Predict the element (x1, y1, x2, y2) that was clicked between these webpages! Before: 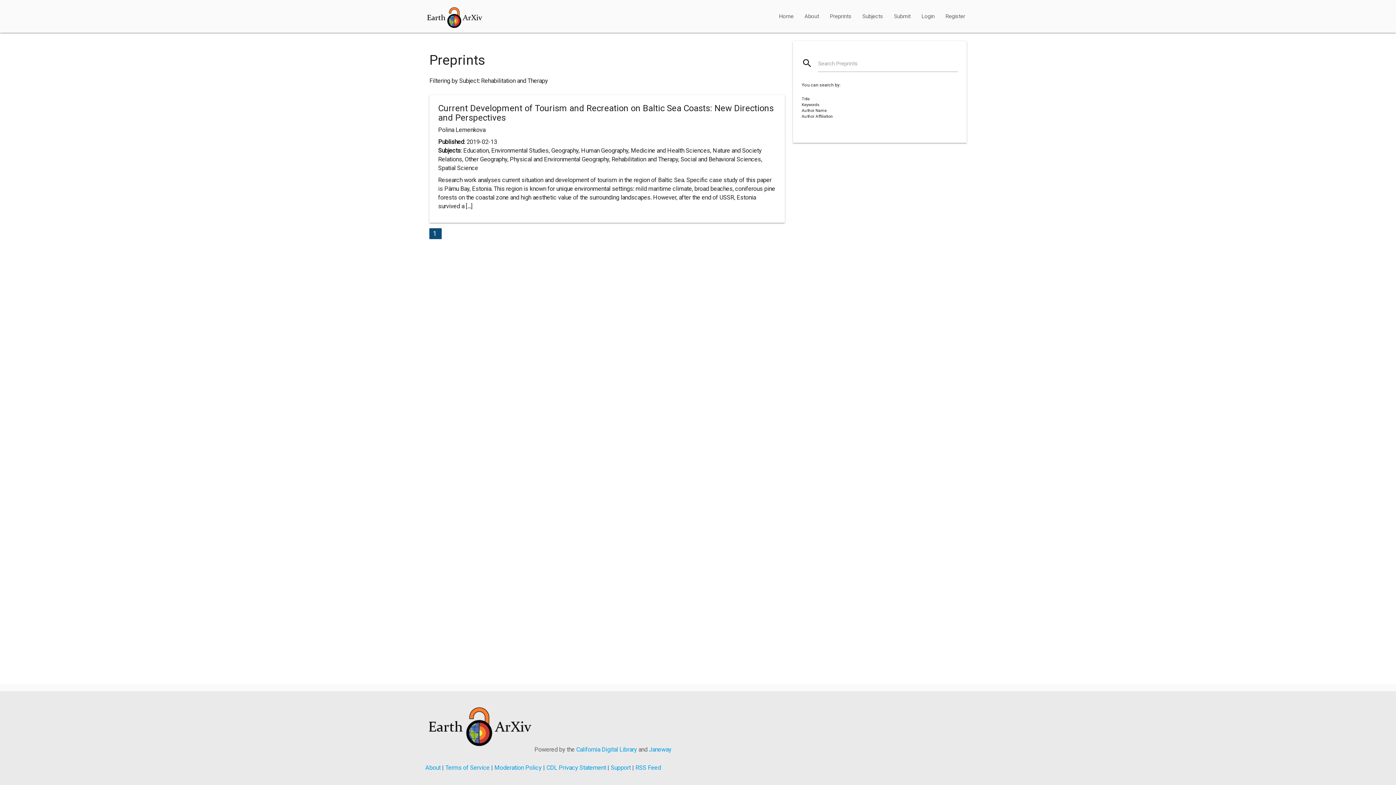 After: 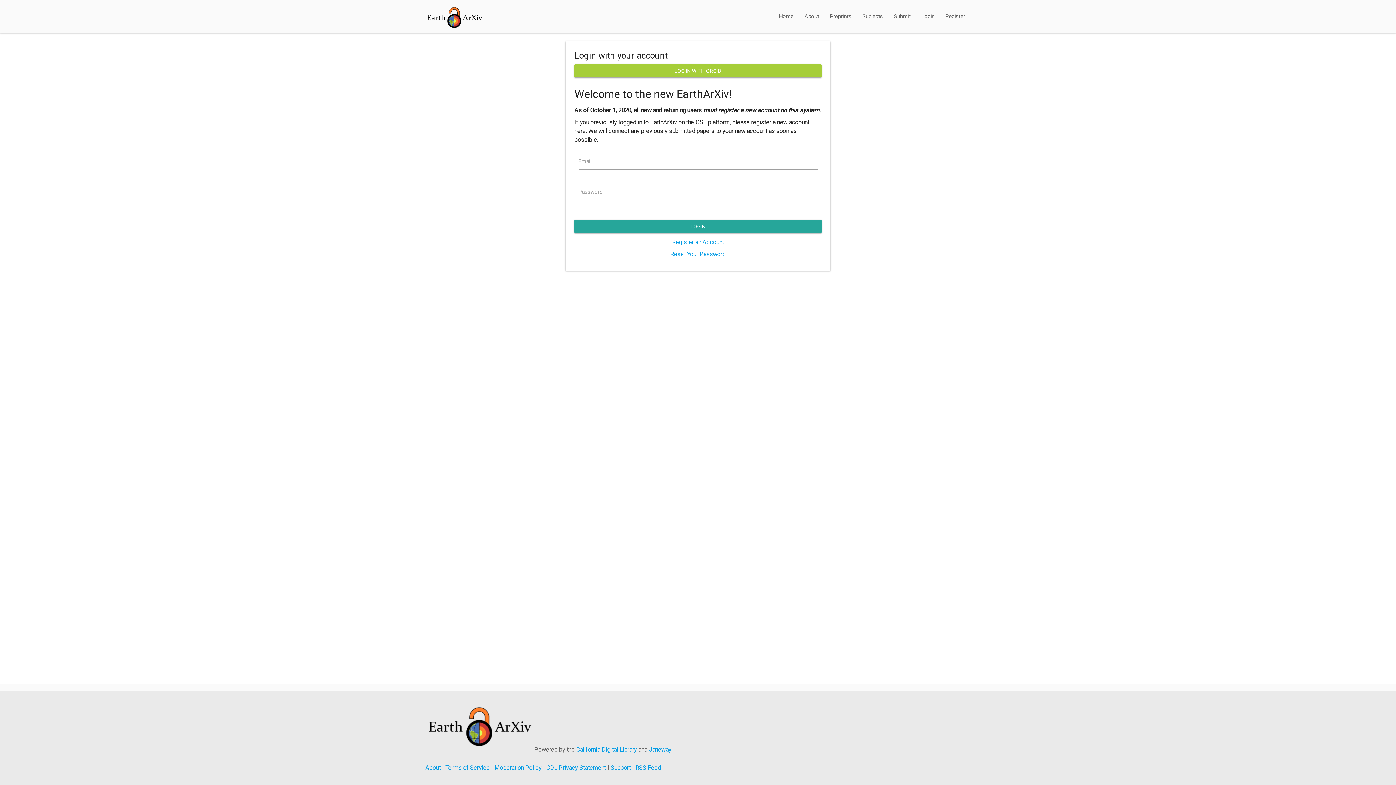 Action: bbox: (916, 0, 940, 32) label: Login